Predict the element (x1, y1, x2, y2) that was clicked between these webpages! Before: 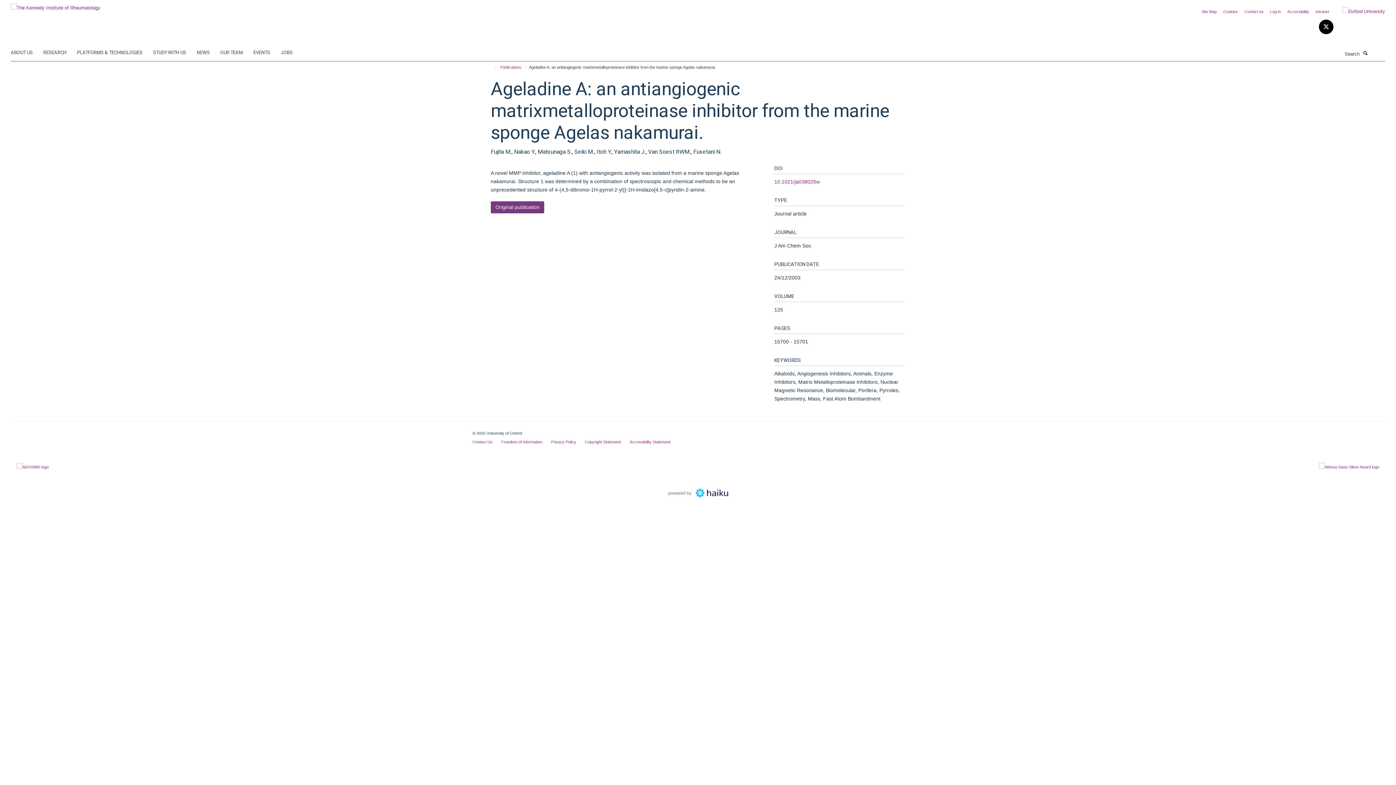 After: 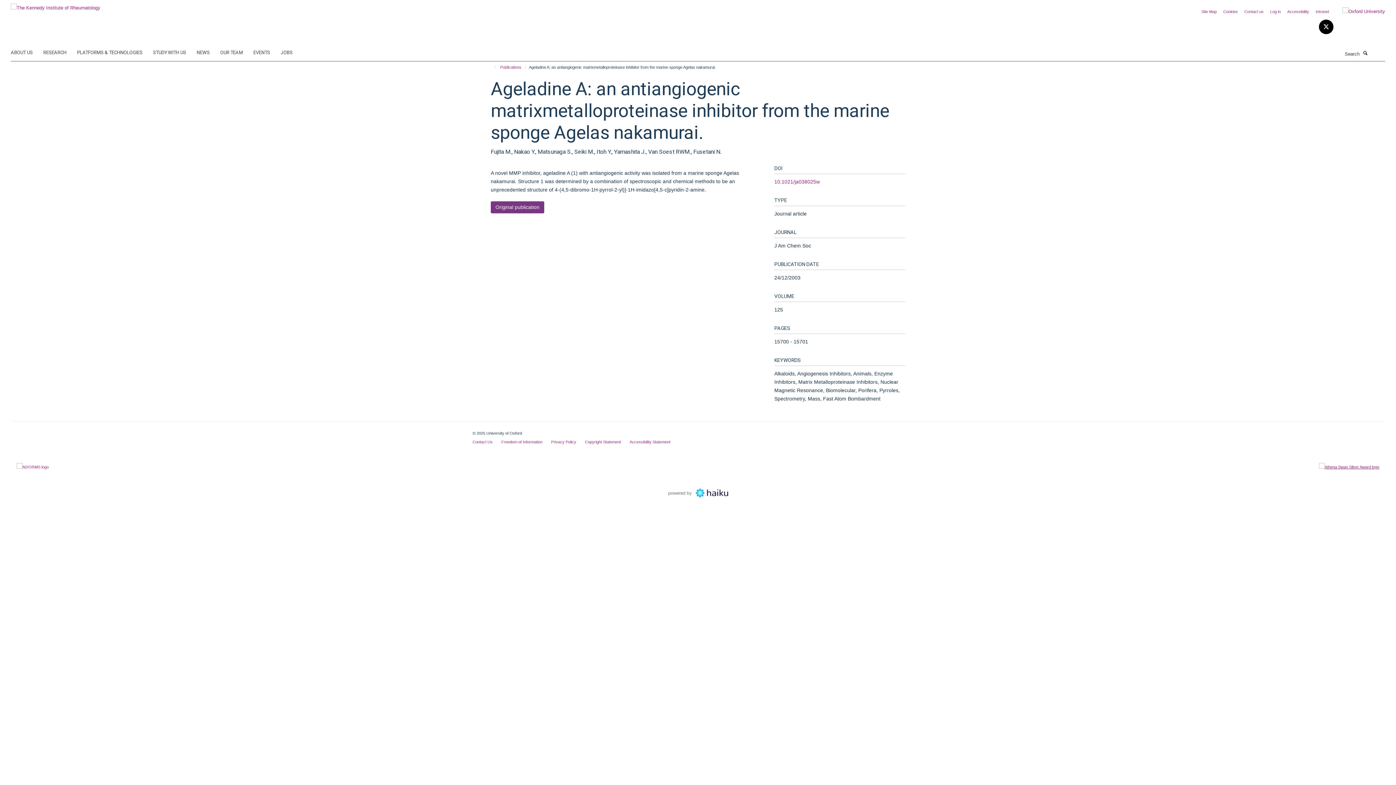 Action: bbox: (1319, 463, 1379, 471)